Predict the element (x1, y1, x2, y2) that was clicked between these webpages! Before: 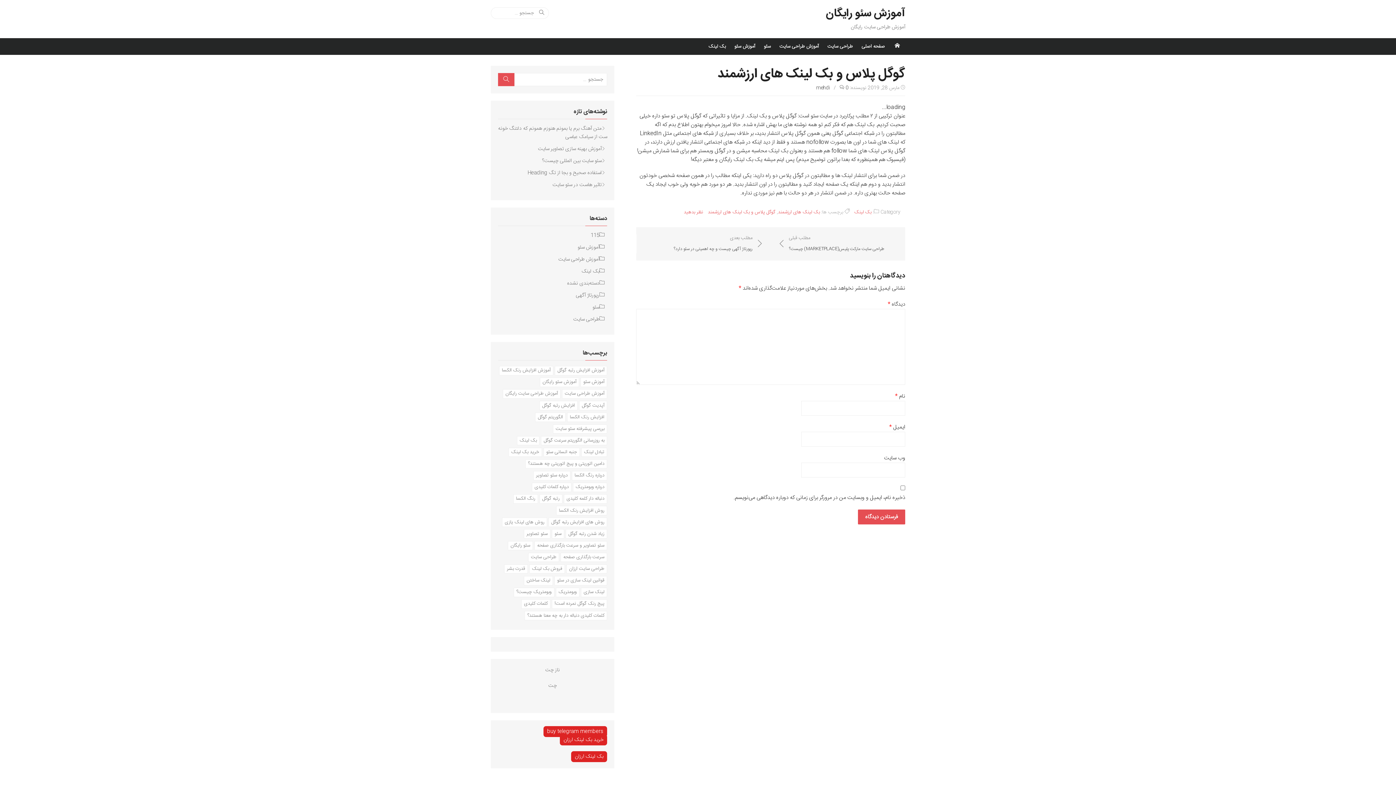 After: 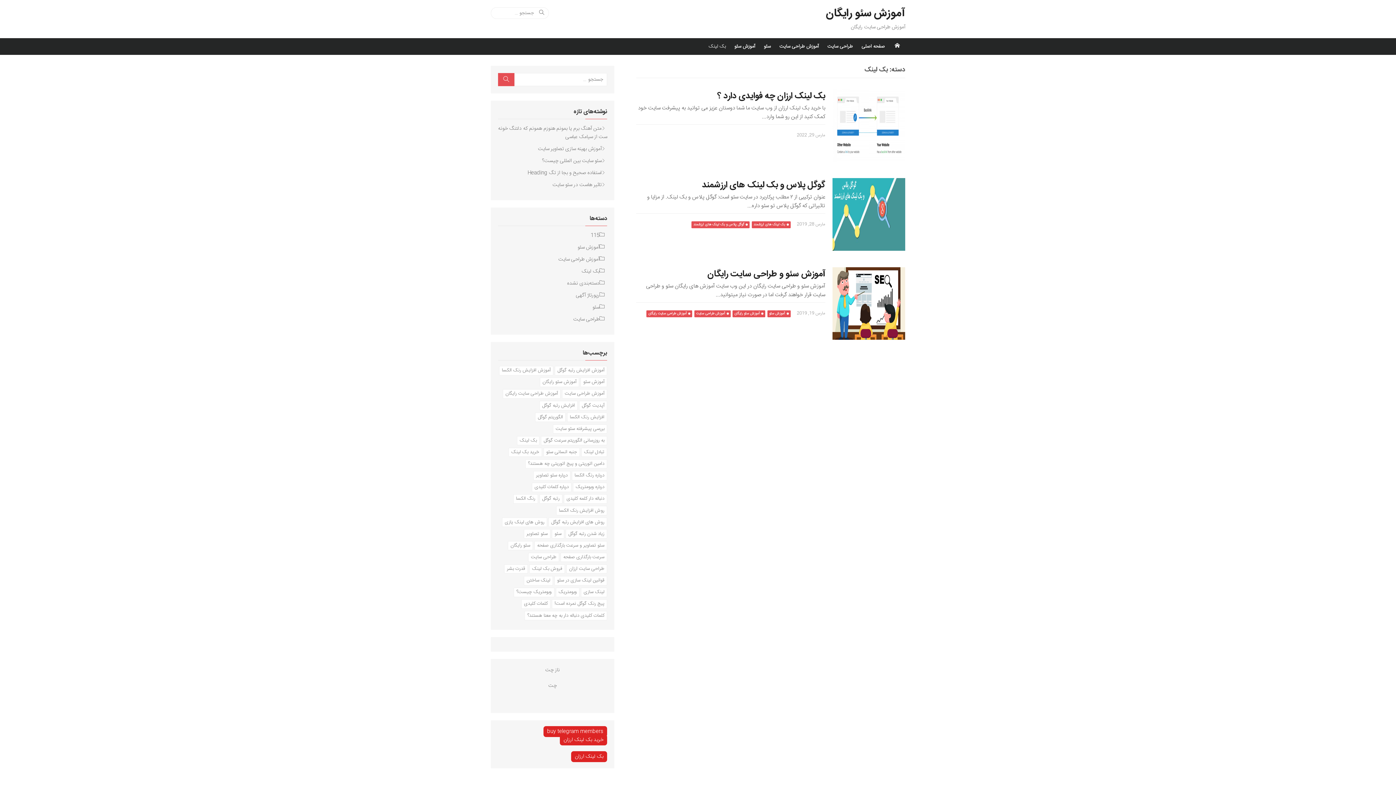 Action: bbox: (581, 267, 607, 275) label: بک لینک